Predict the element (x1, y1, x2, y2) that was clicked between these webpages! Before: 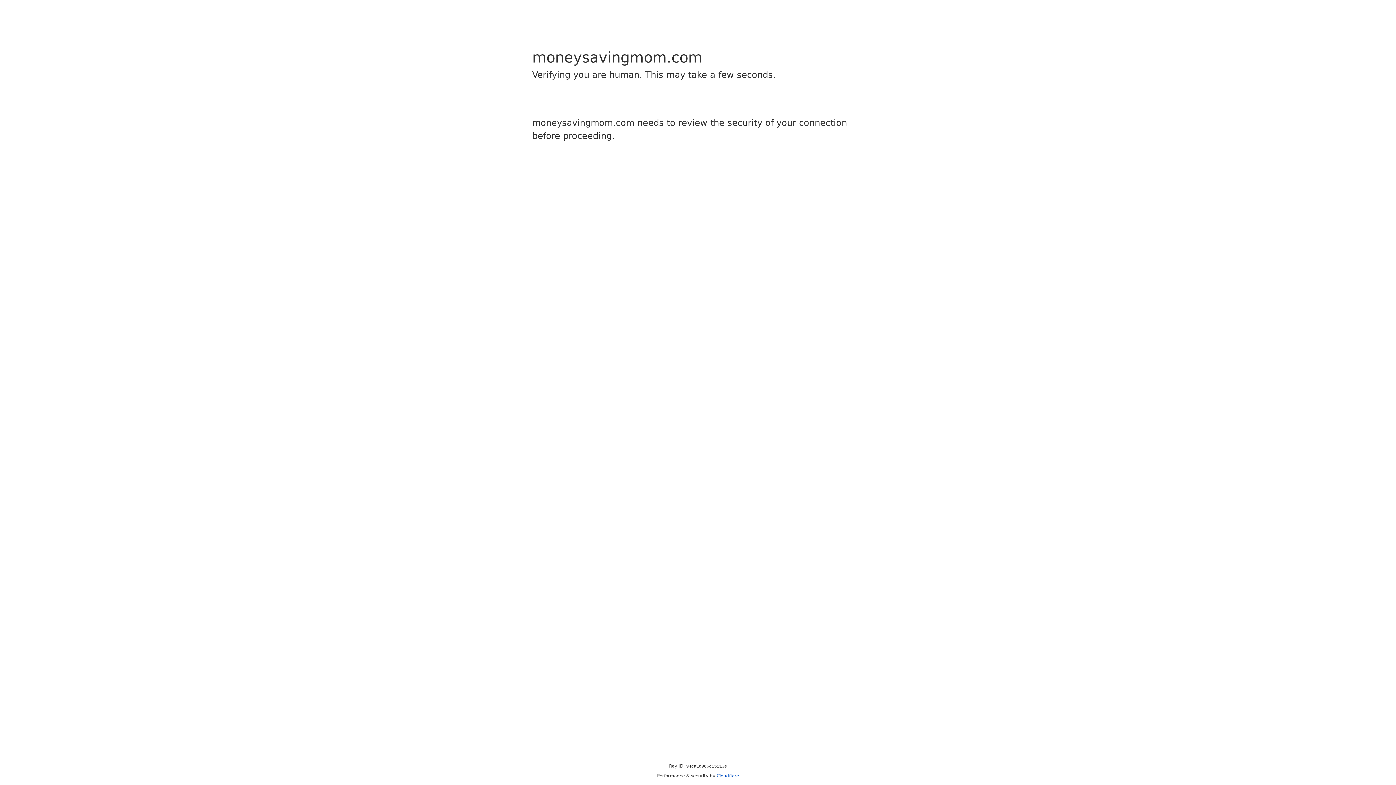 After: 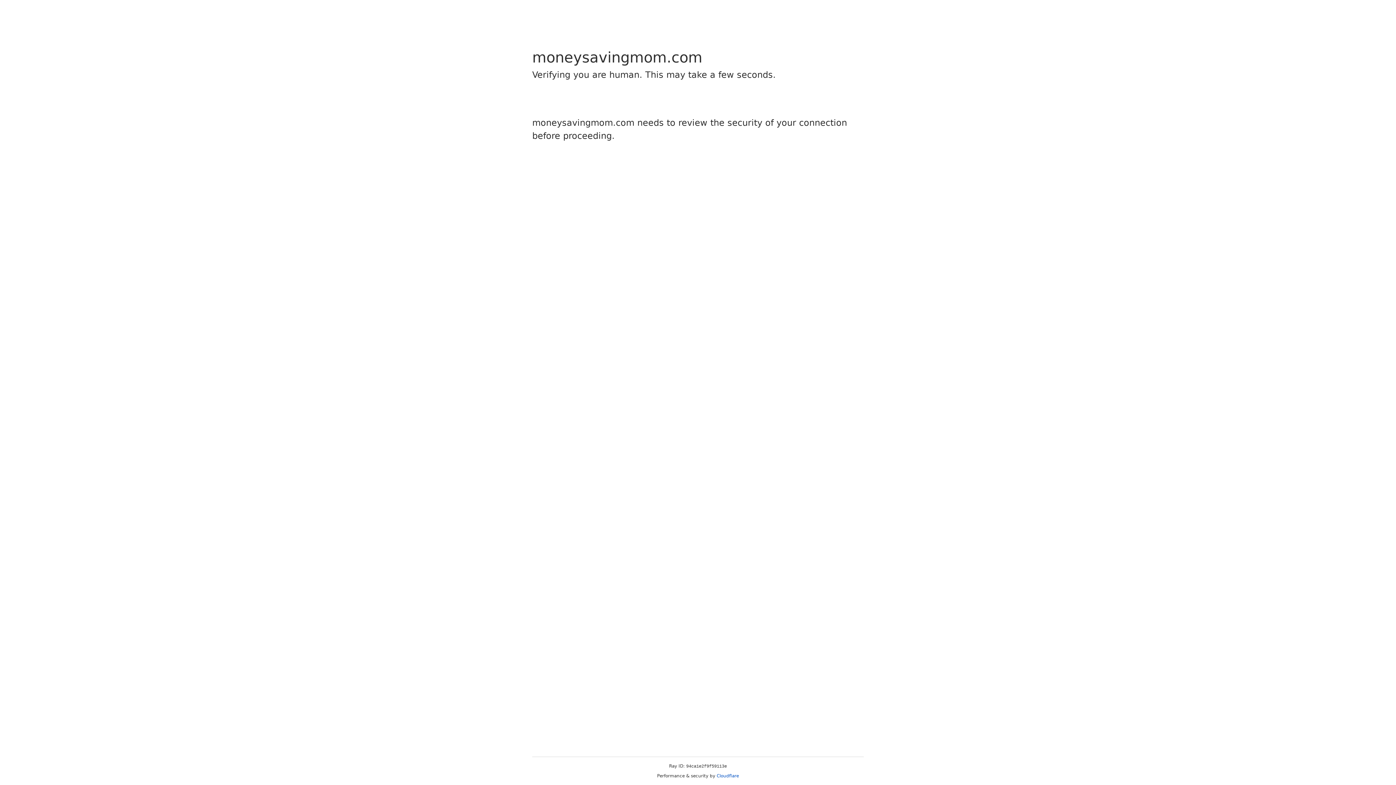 Action: label: Cloudflare bbox: (716, 773, 739, 778)